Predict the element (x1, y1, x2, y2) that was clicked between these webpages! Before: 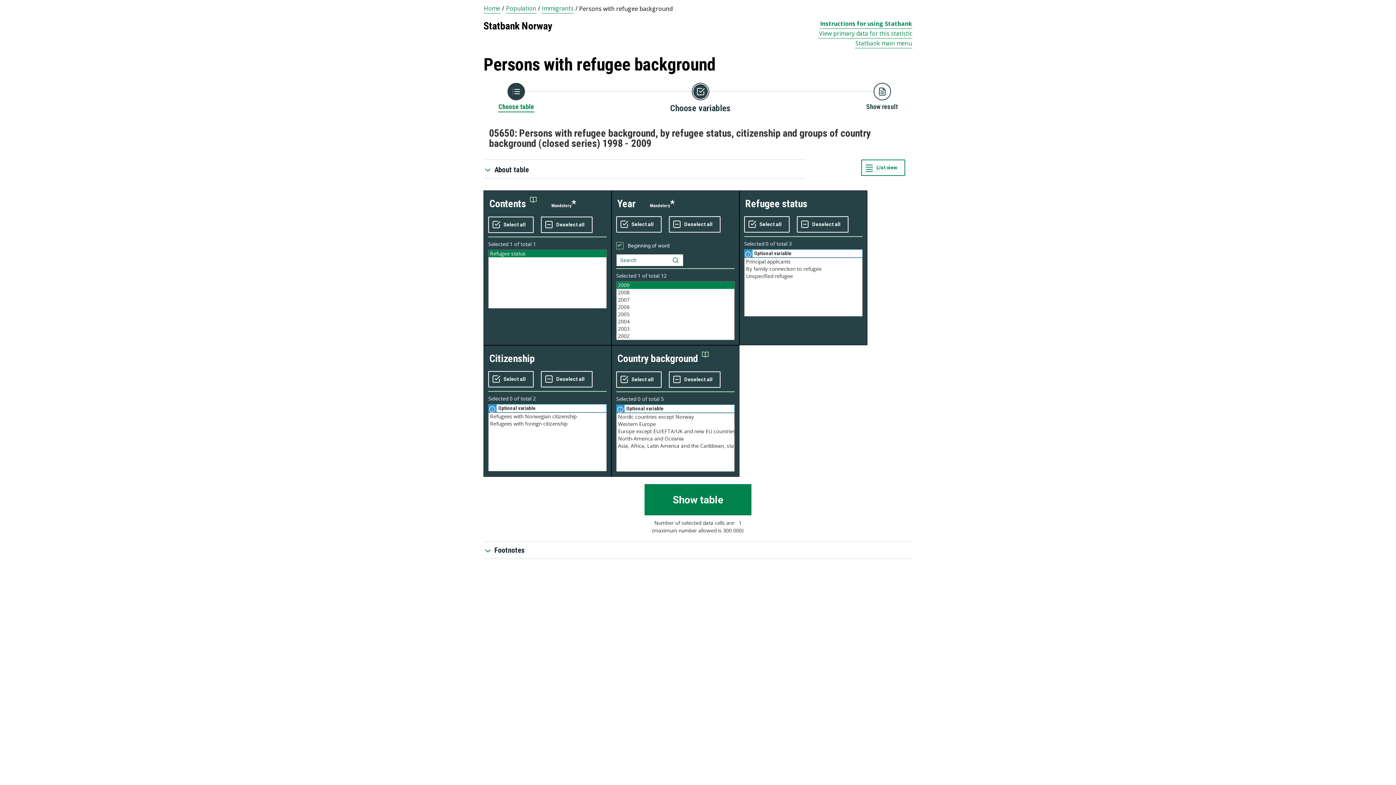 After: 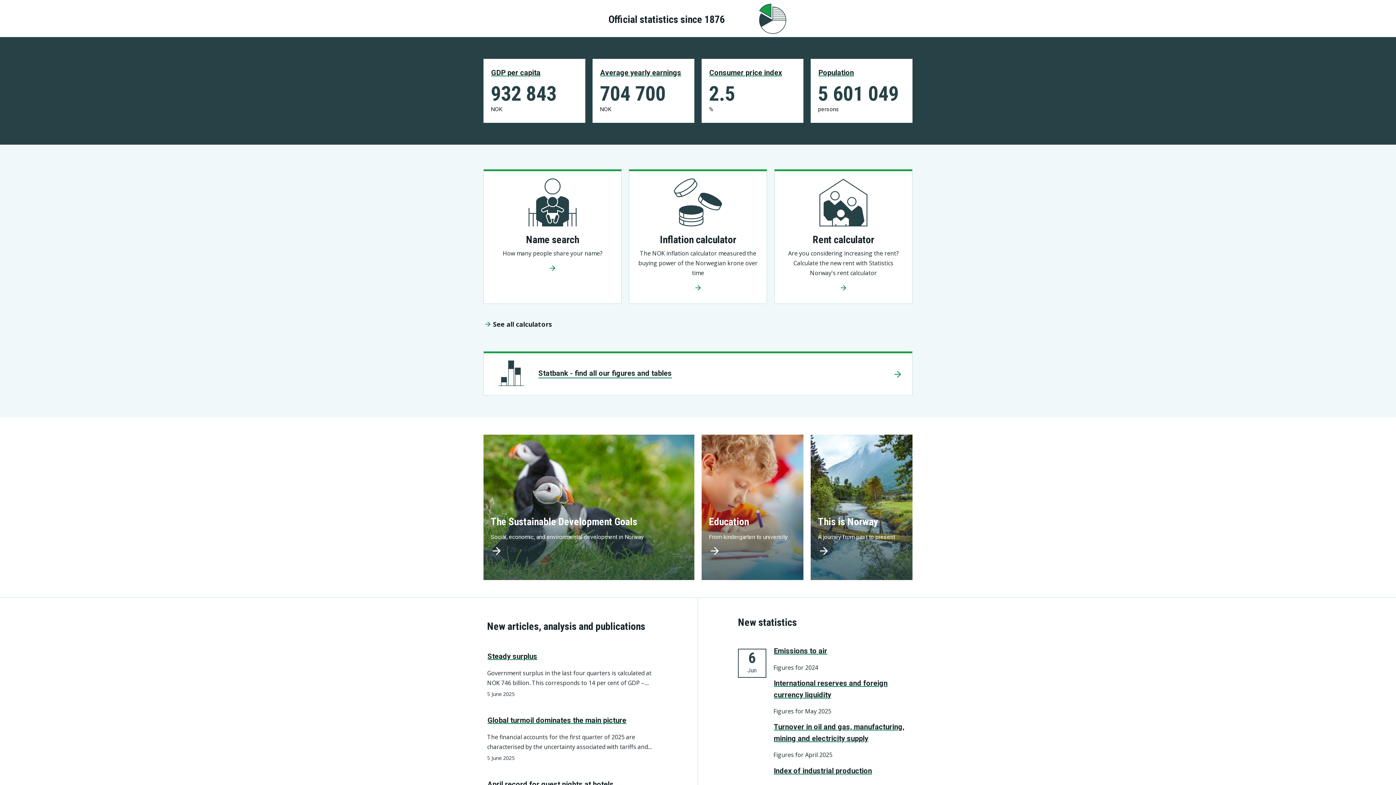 Action: bbox: (483, 4, 500, 13) label: Home